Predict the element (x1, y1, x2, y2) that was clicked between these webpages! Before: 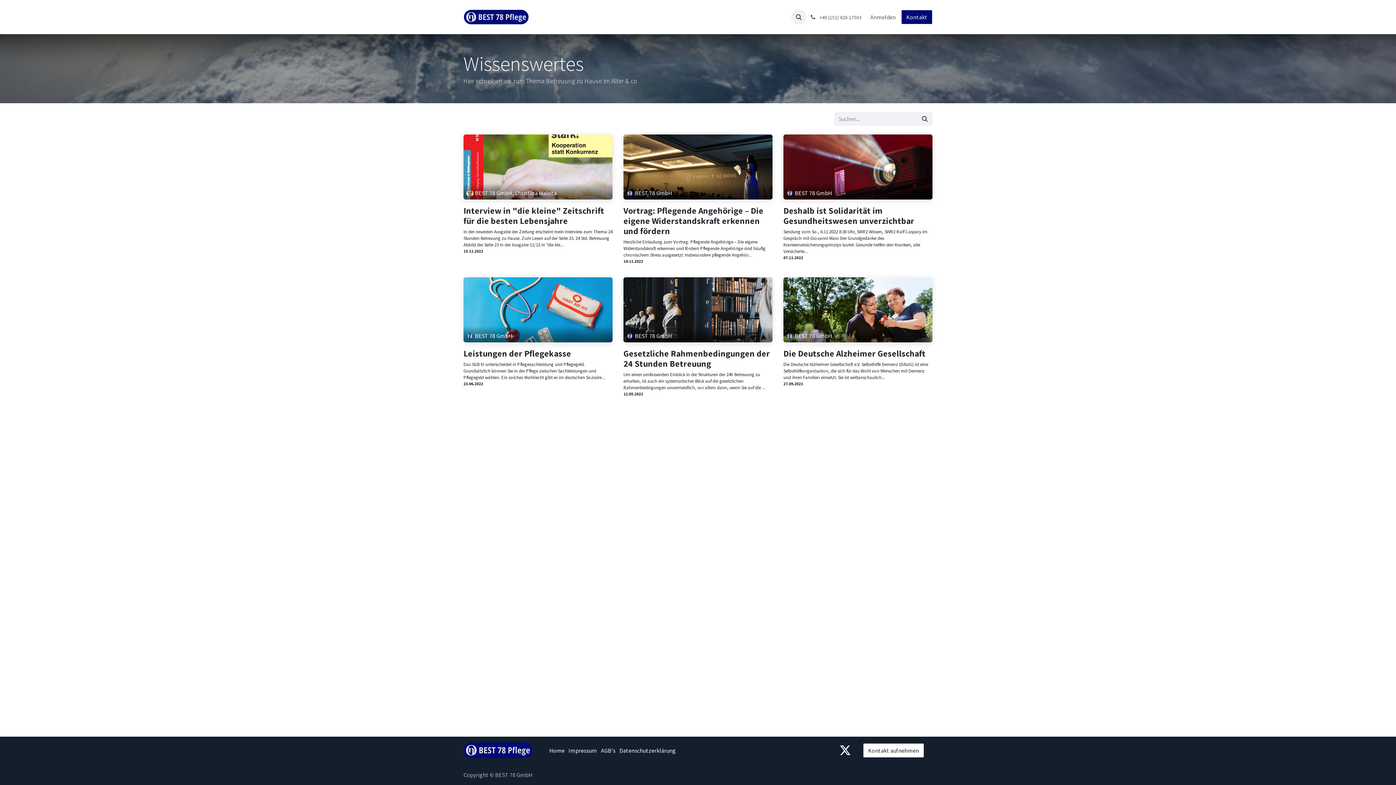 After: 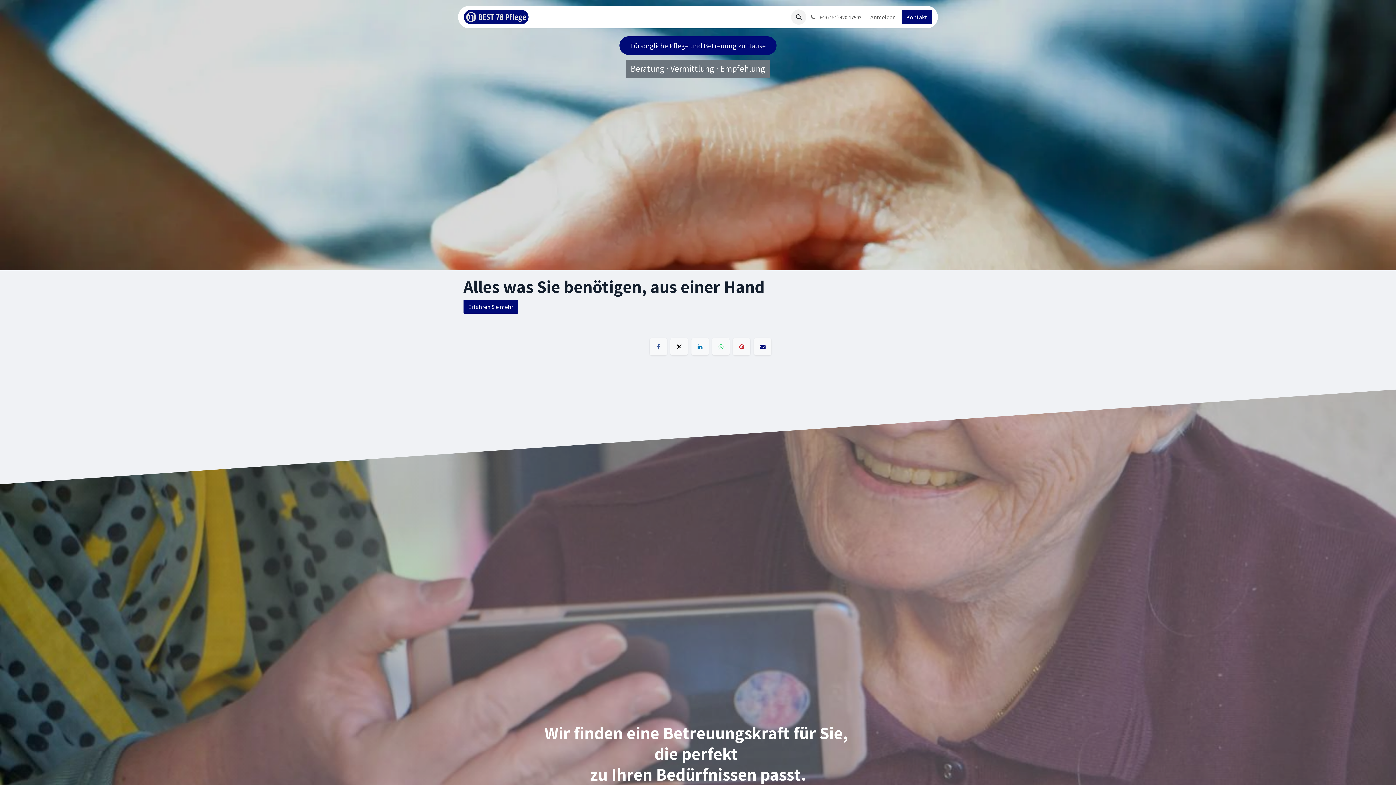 Action: bbox: (464, 9, 528, 24)